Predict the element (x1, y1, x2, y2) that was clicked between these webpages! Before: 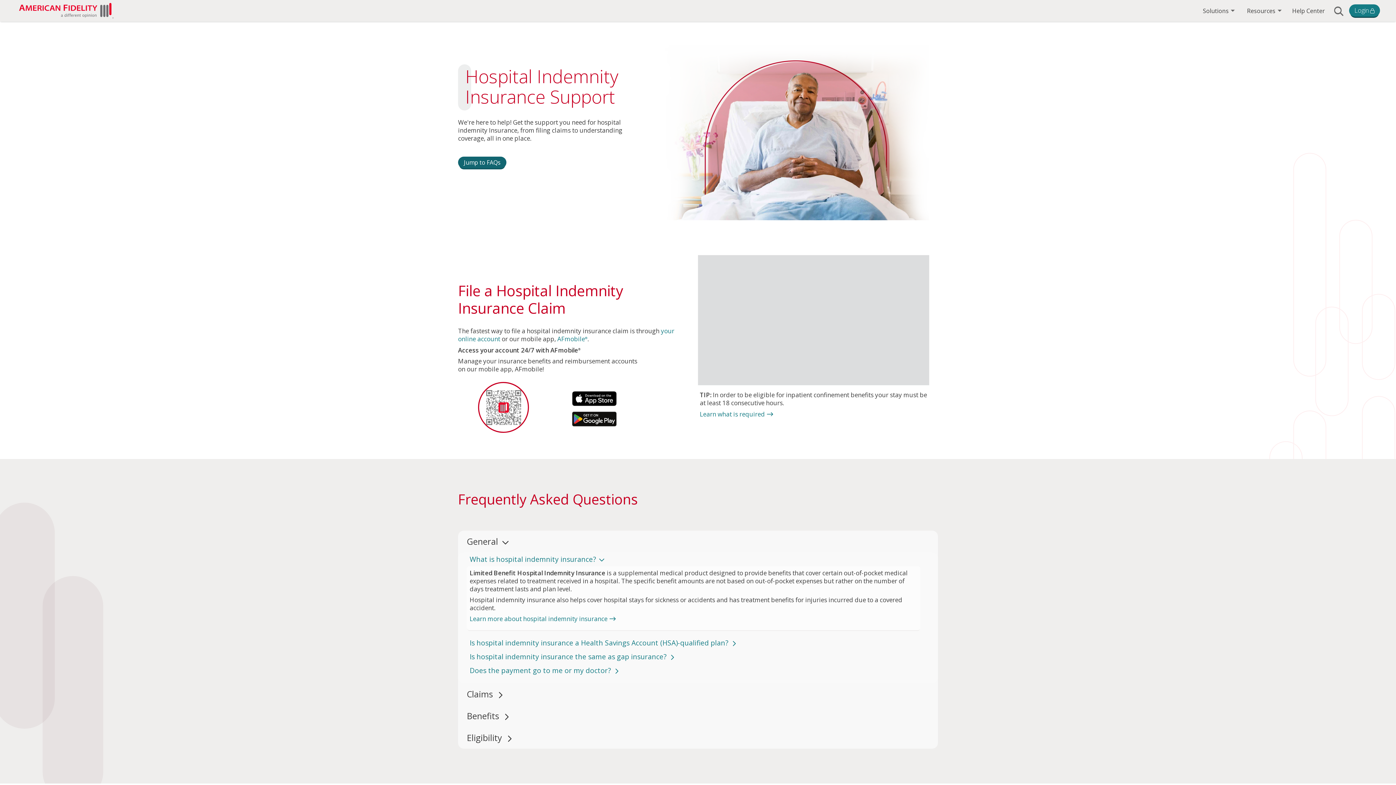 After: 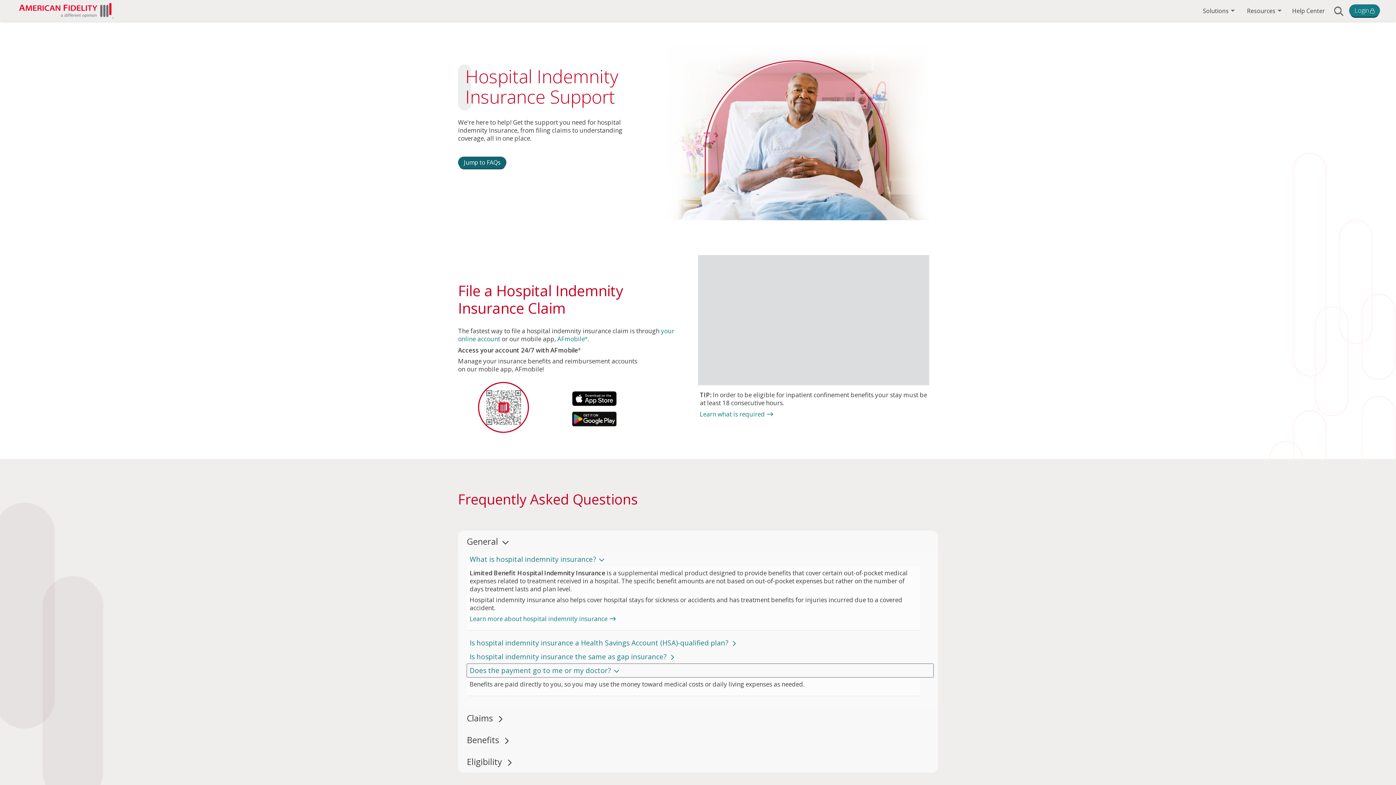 Action: bbox: (466, 664, 933, 677) label: Does the payment go to me or my doctor? 